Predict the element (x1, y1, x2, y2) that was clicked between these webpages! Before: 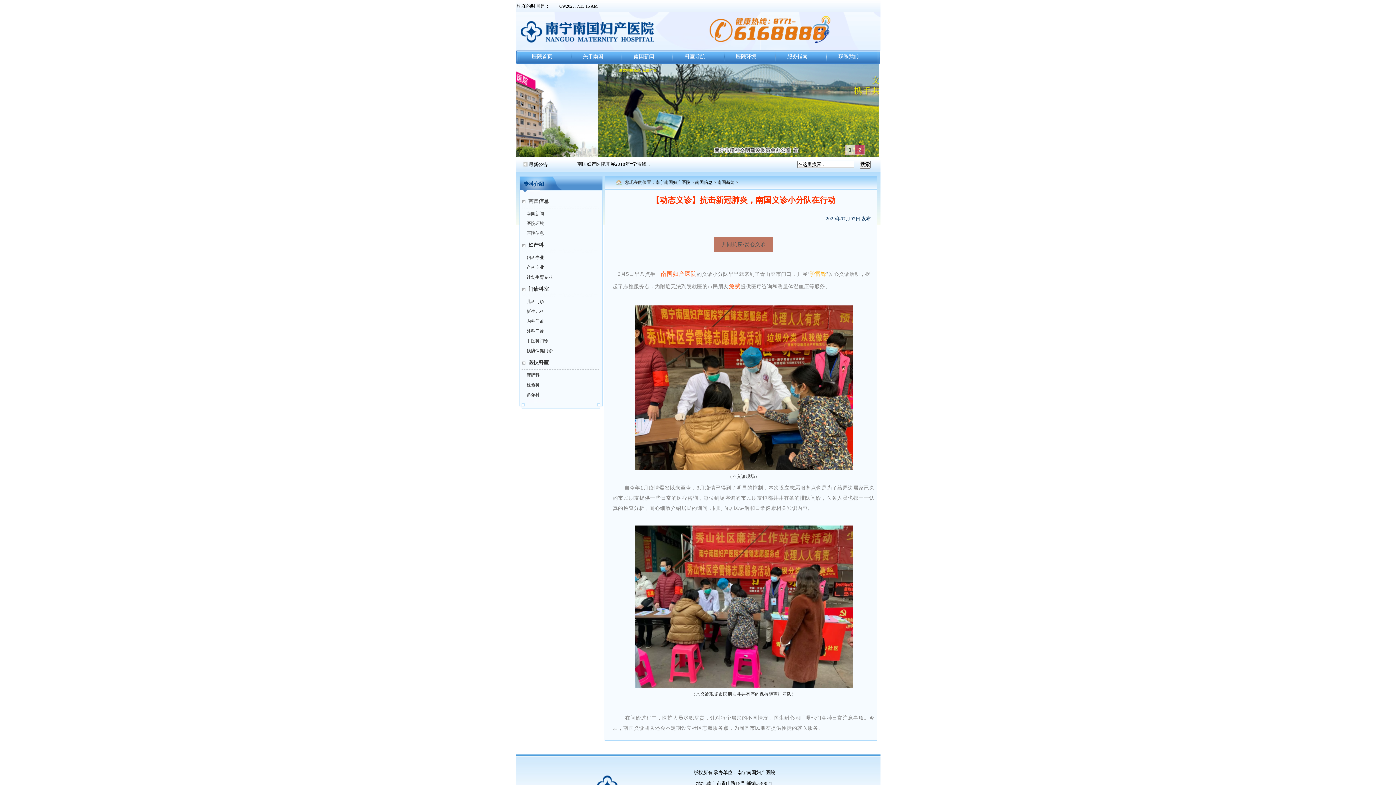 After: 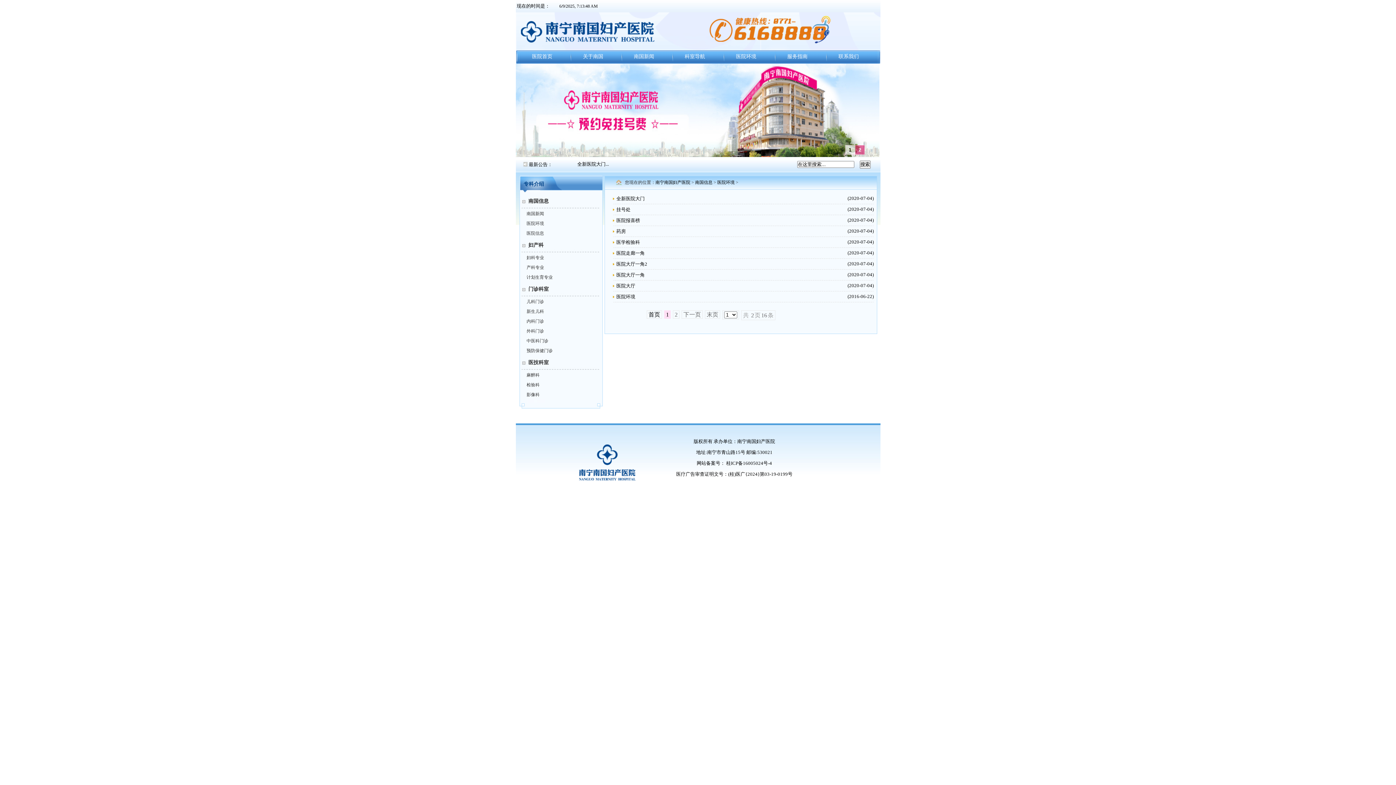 Action: label: 医院环境 bbox: (724, 50, 768, 63)